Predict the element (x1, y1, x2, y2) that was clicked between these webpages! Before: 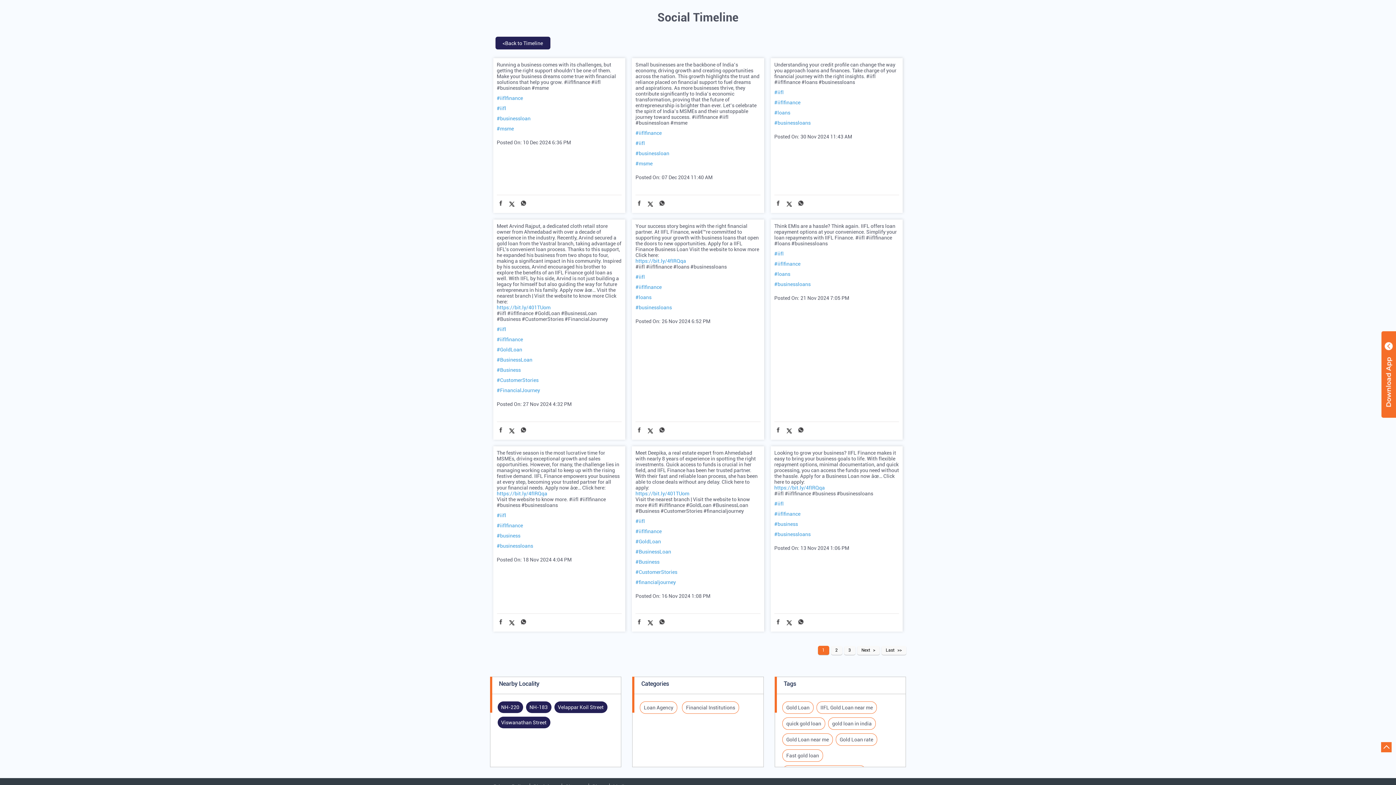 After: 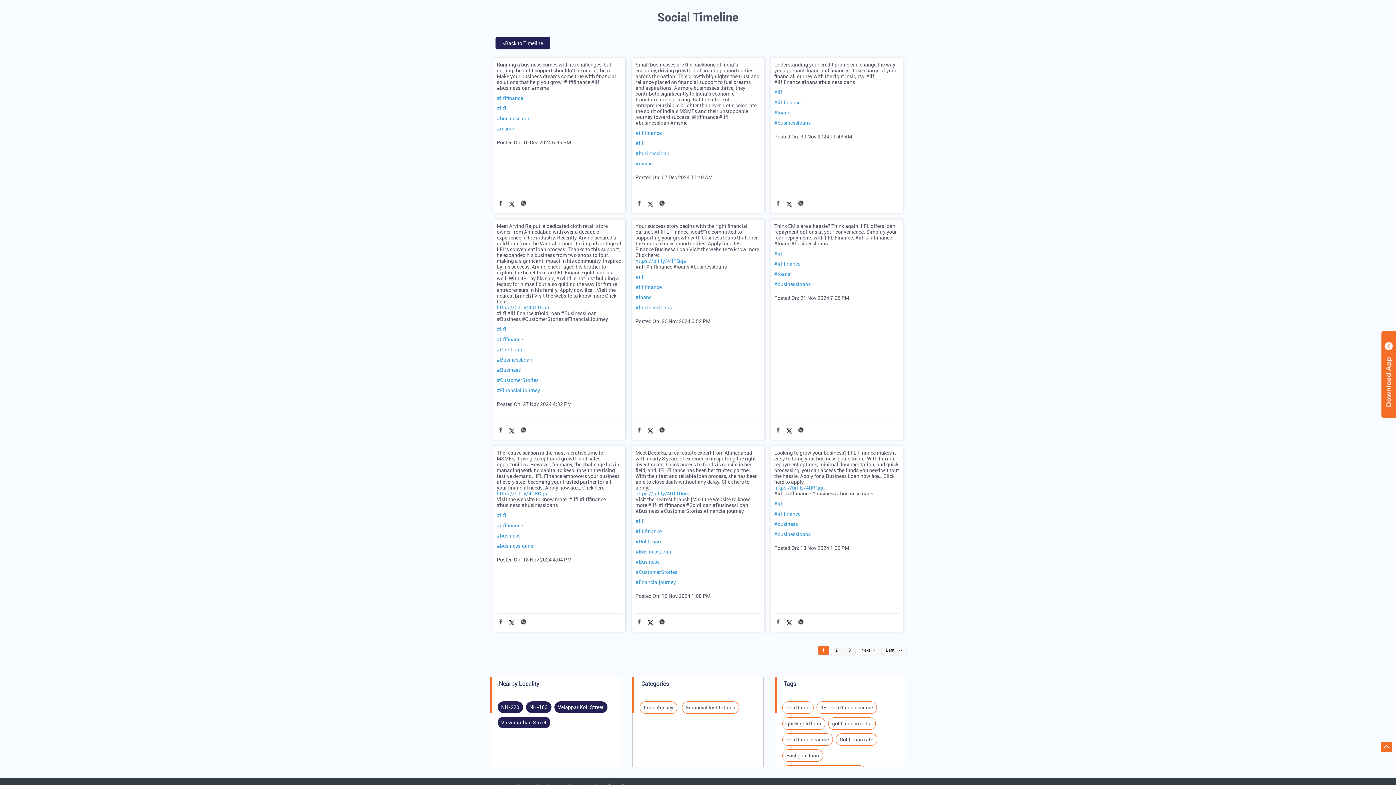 Action: bbox: (797, 427, 804, 435)